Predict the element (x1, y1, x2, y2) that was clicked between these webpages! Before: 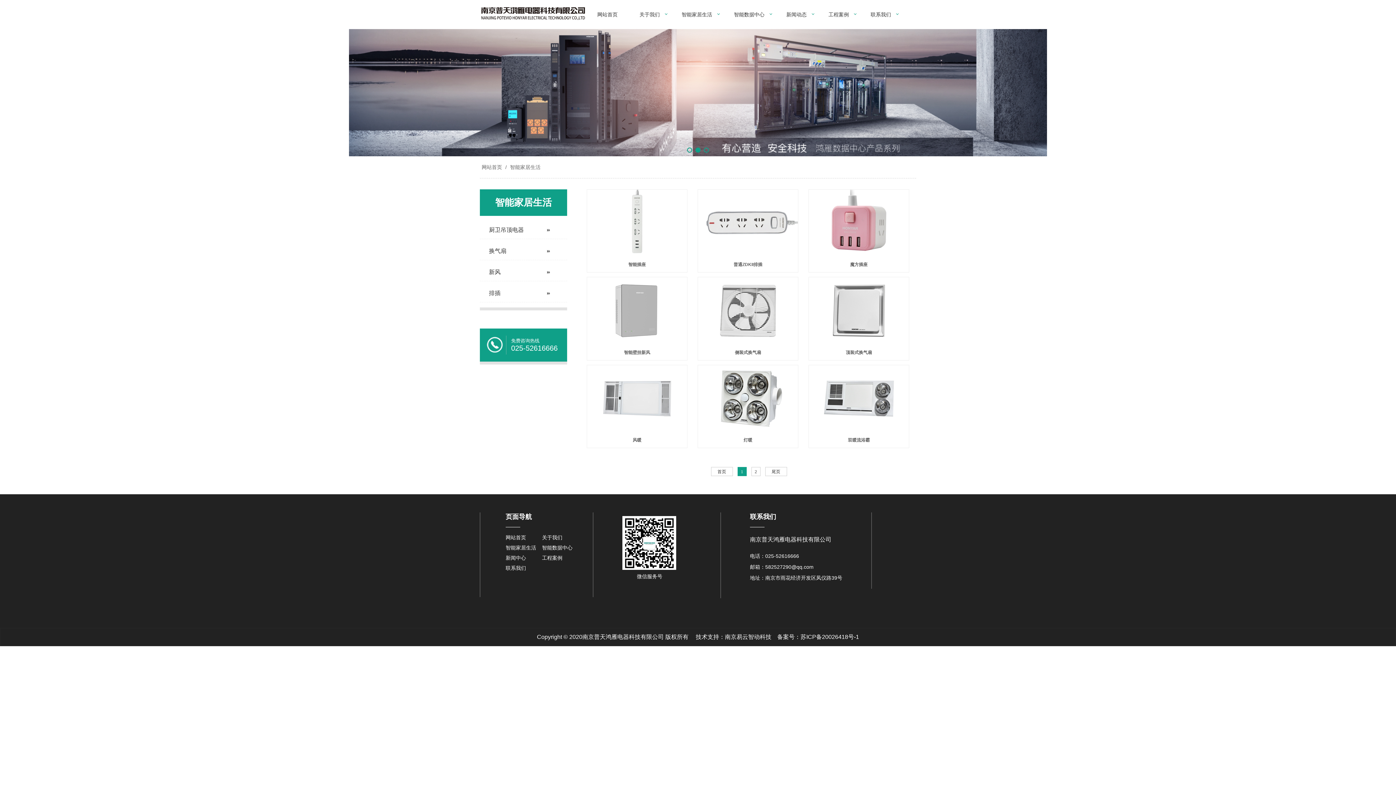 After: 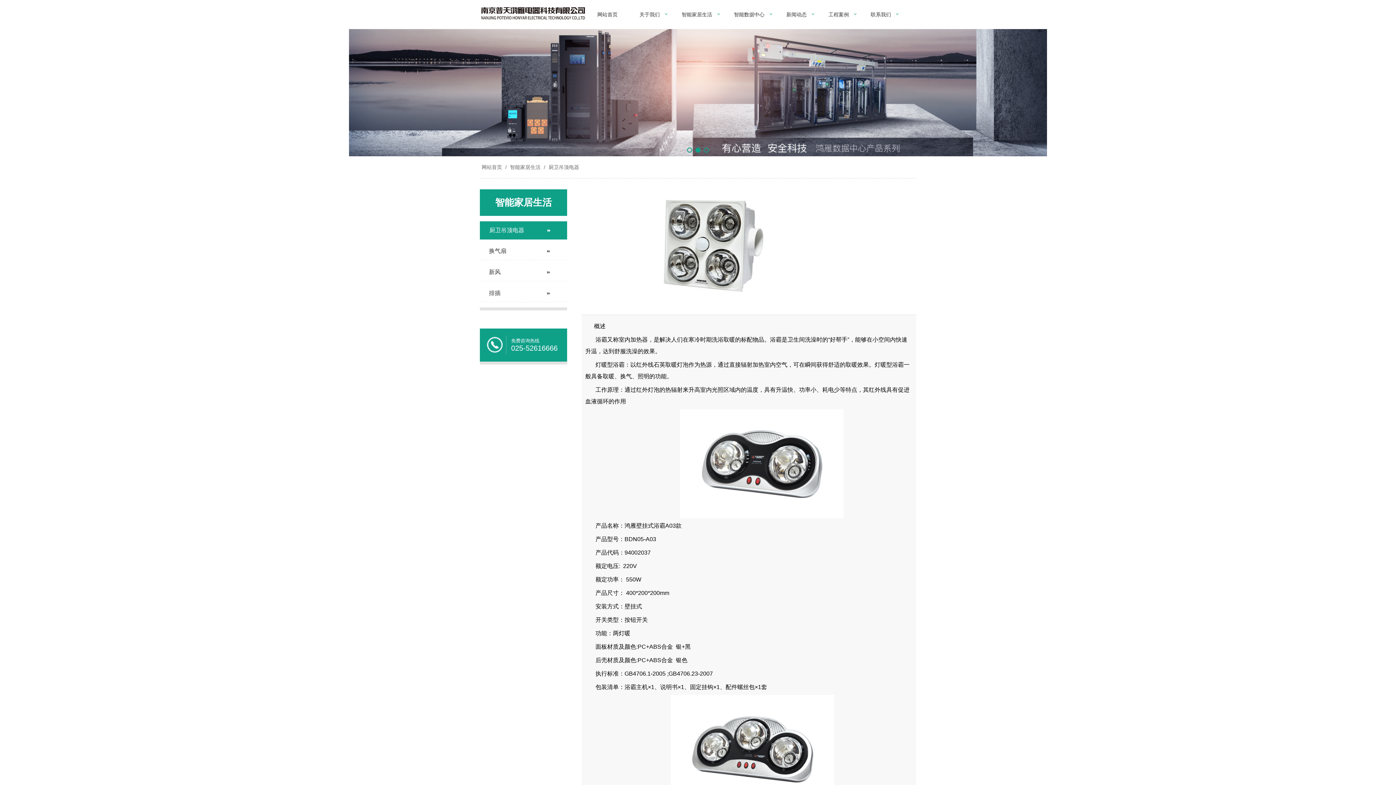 Action: label: 灯暖 bbox: (743, 437, 752, 442)